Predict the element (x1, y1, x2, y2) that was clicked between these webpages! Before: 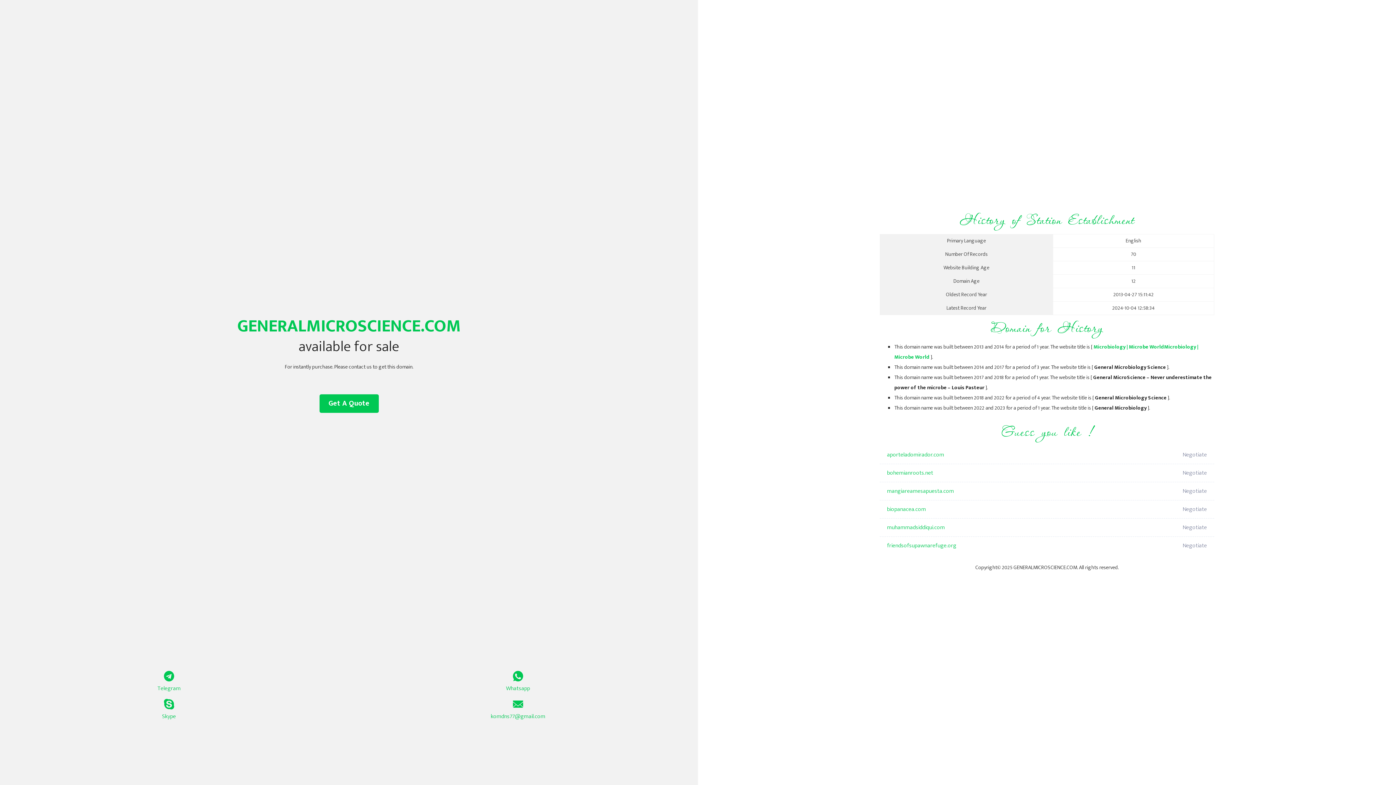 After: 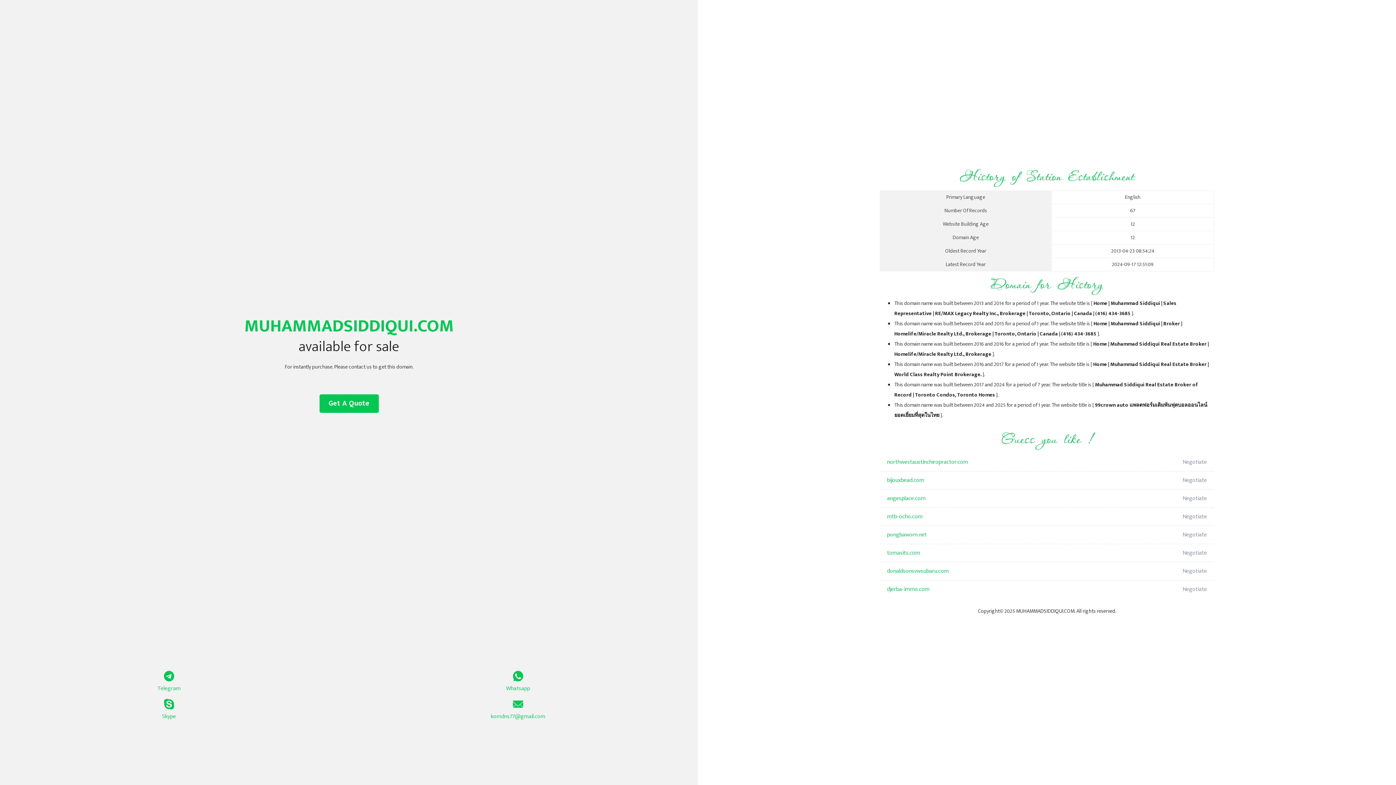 Action: bbox: (887, 518, 1098, 537) label: muhammadsiddiqui.com